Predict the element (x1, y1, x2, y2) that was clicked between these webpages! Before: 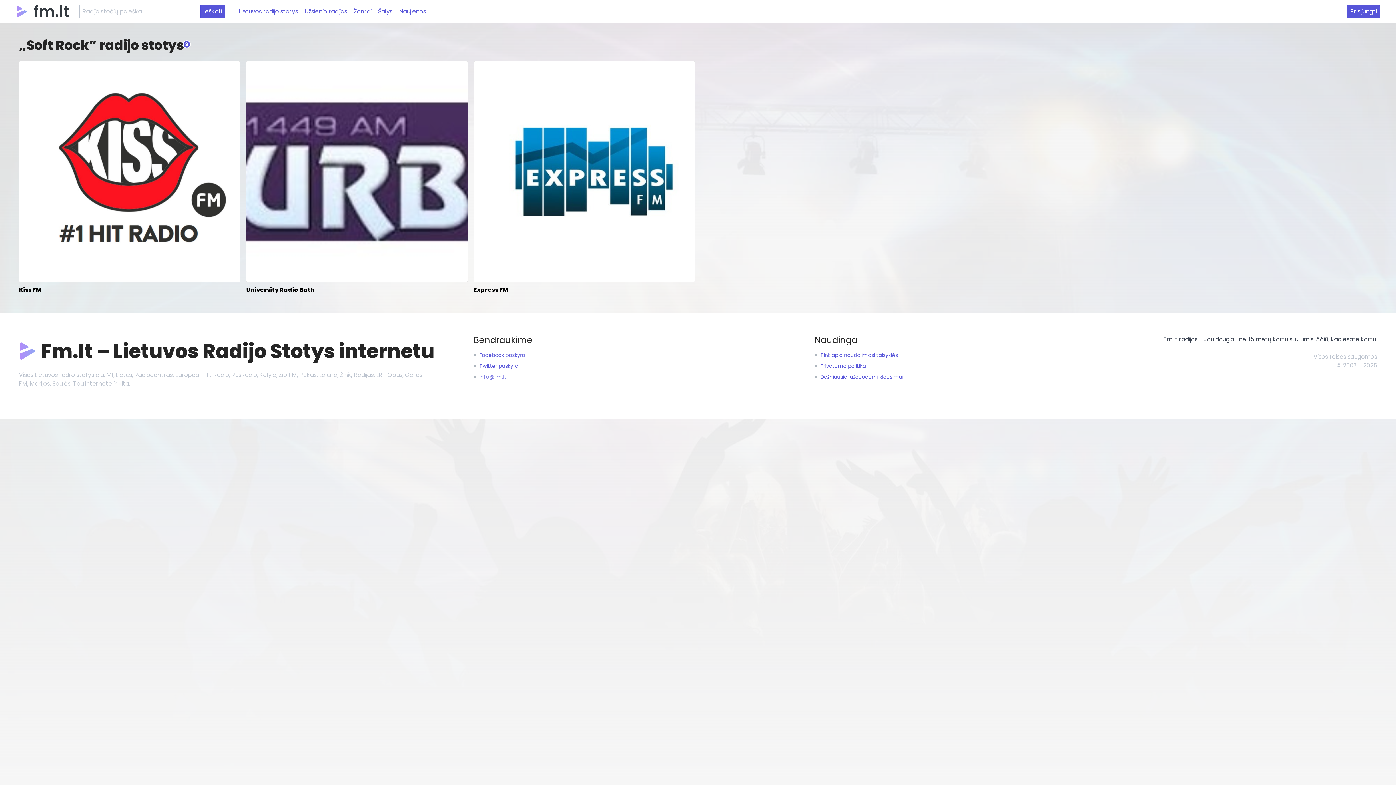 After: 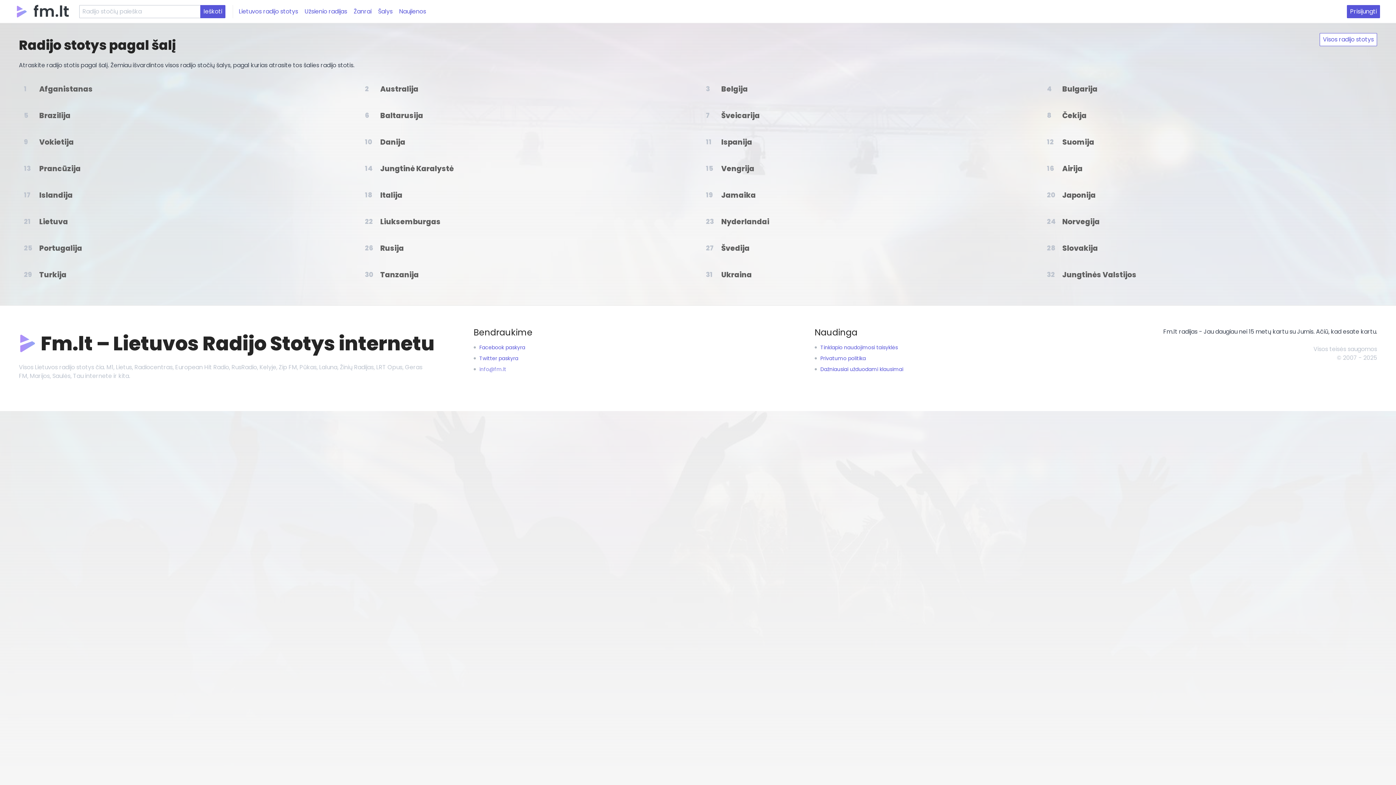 Action: label: Šalys bbox: (374, 4, 396, 18)